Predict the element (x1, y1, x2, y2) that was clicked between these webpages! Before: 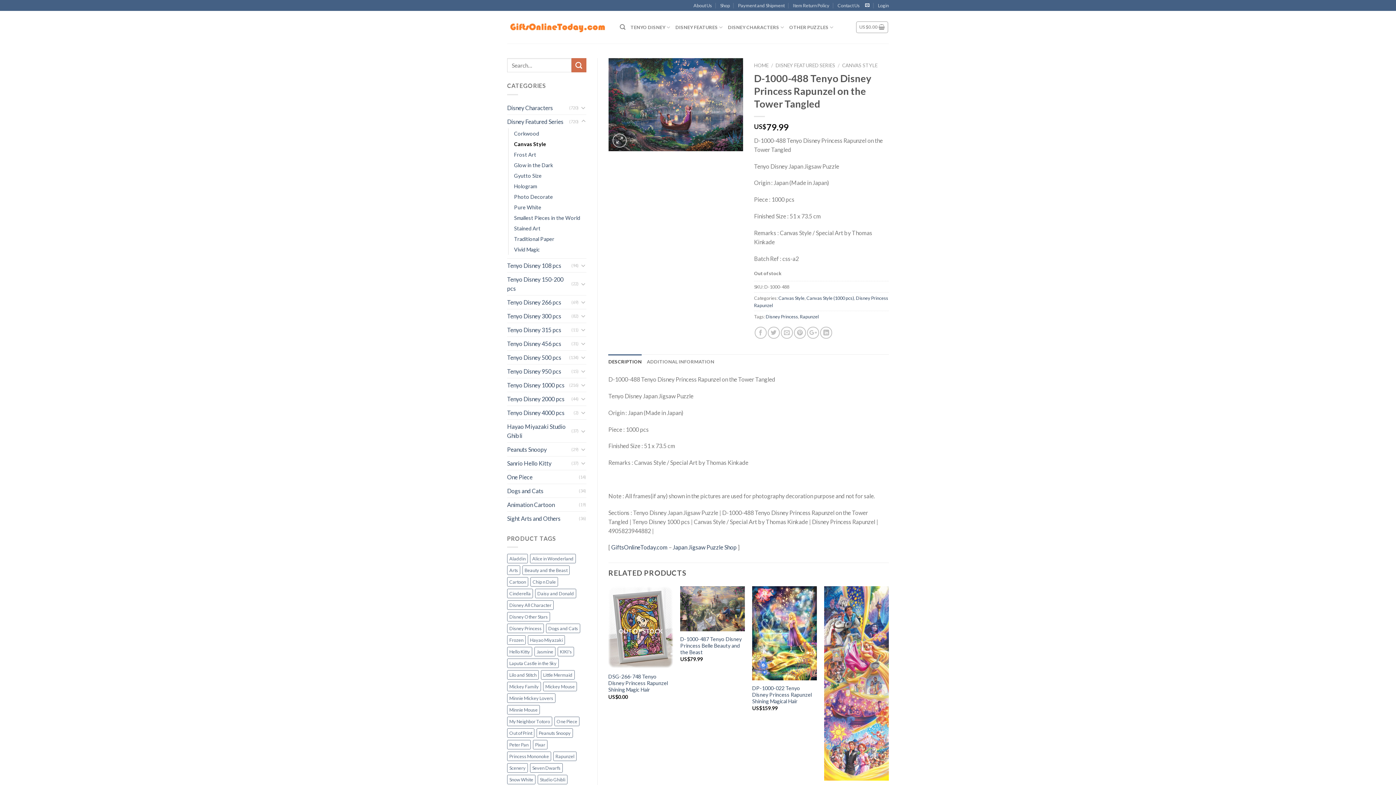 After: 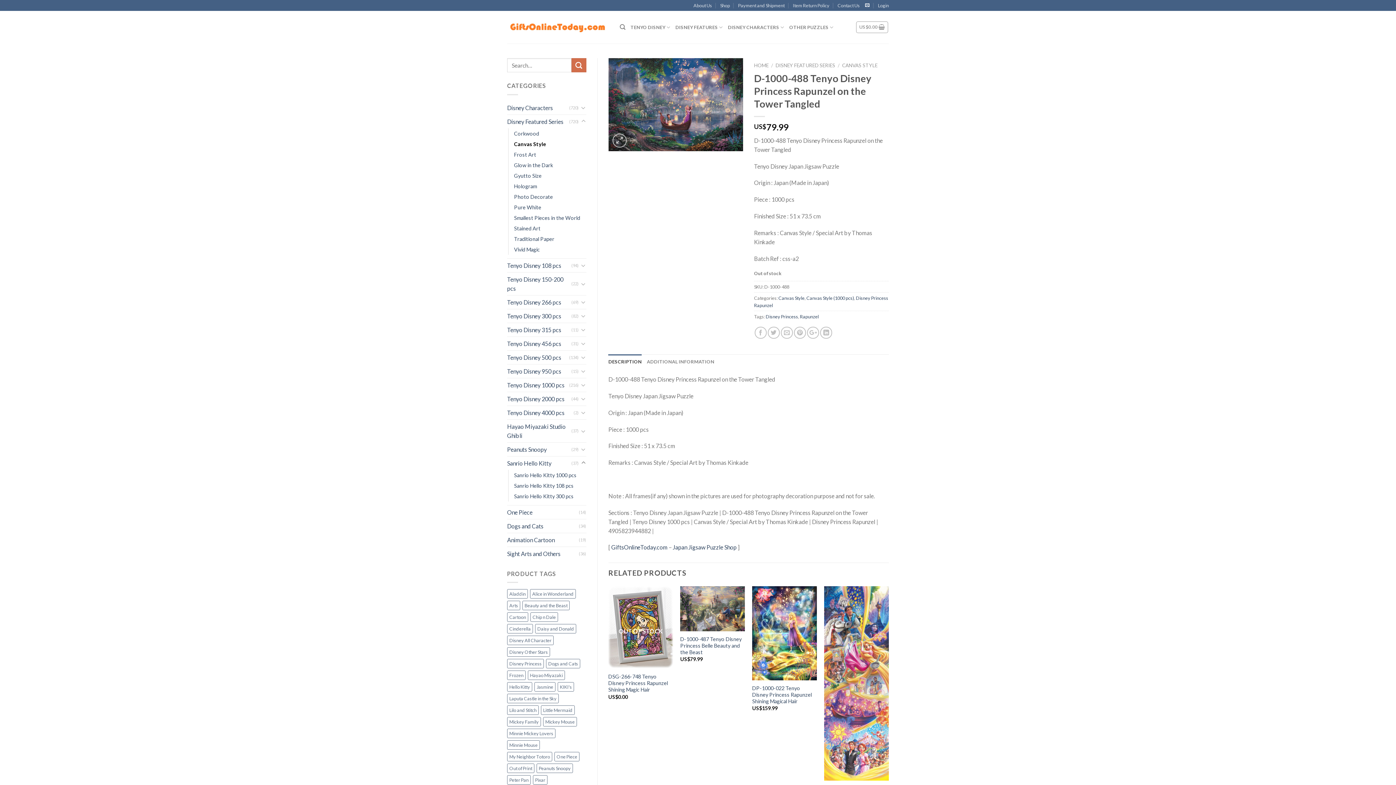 Action: bbox: (580, 458, 586, 467)